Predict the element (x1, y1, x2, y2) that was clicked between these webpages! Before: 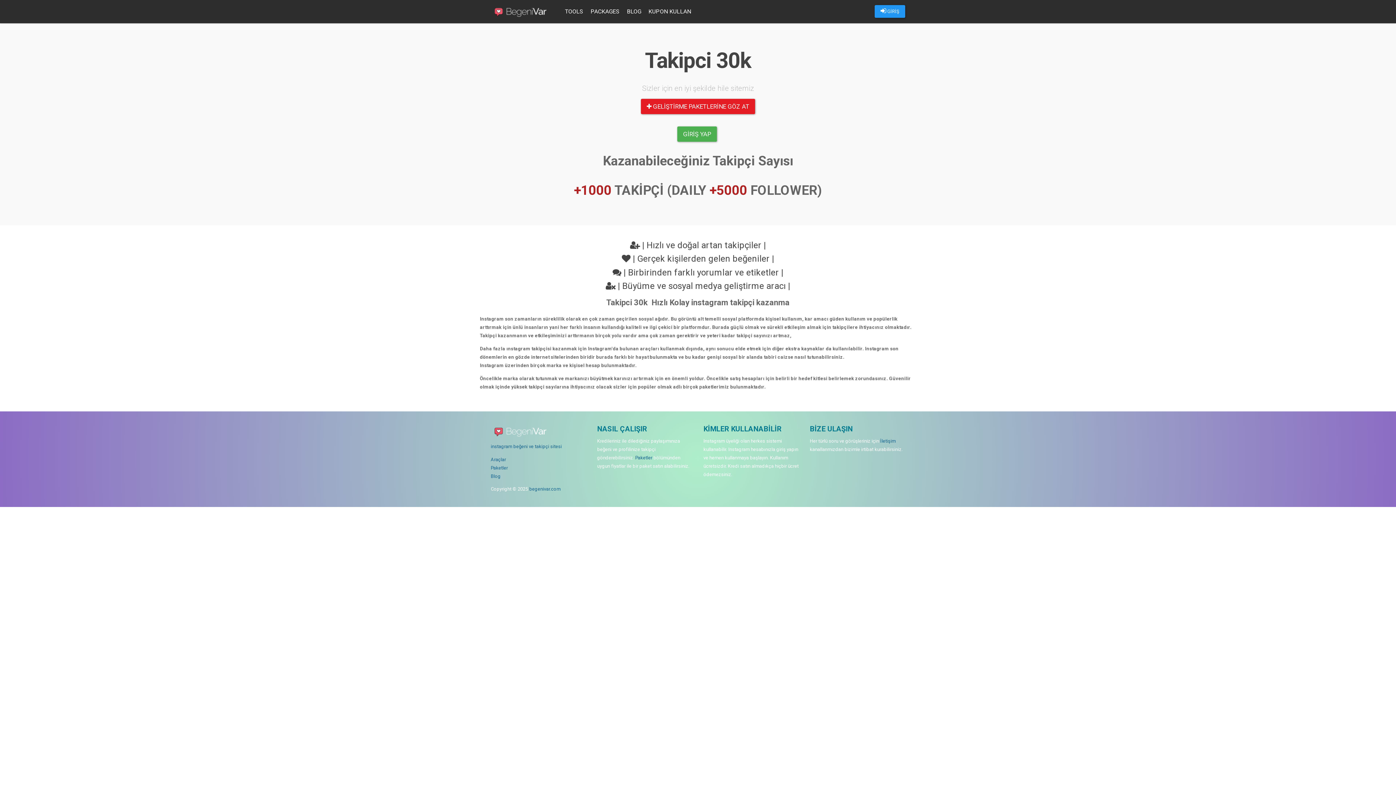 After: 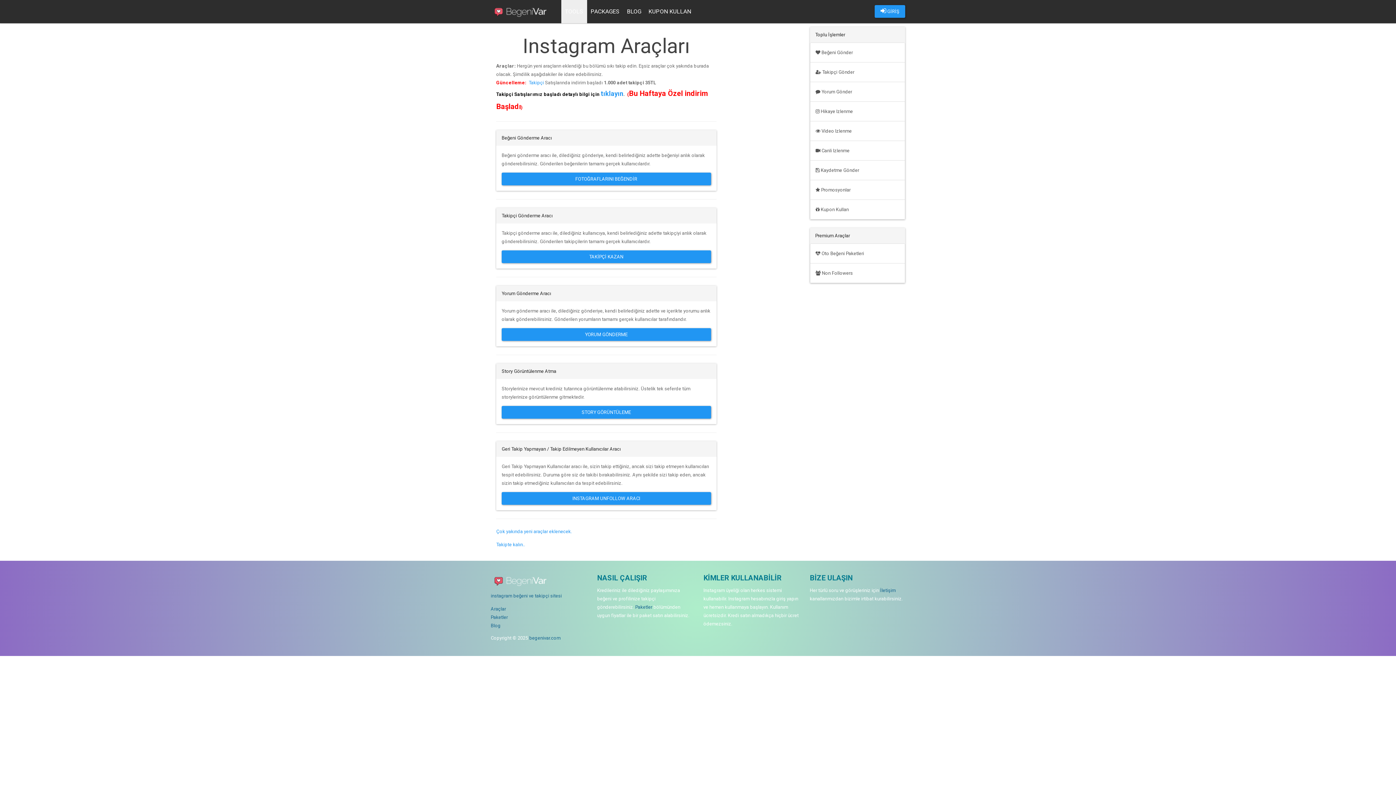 Action: bbox: (490, 457, 506, 462) label: Araçlar